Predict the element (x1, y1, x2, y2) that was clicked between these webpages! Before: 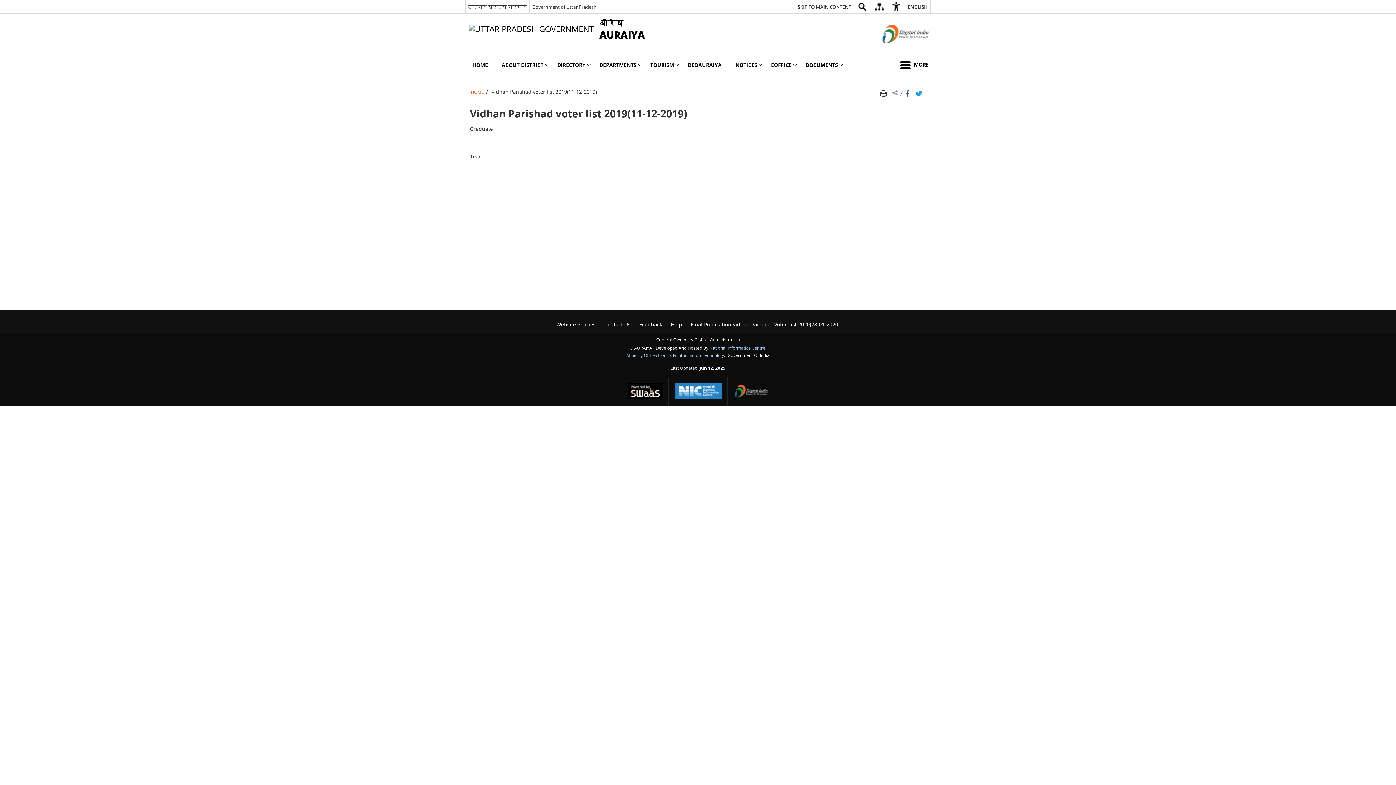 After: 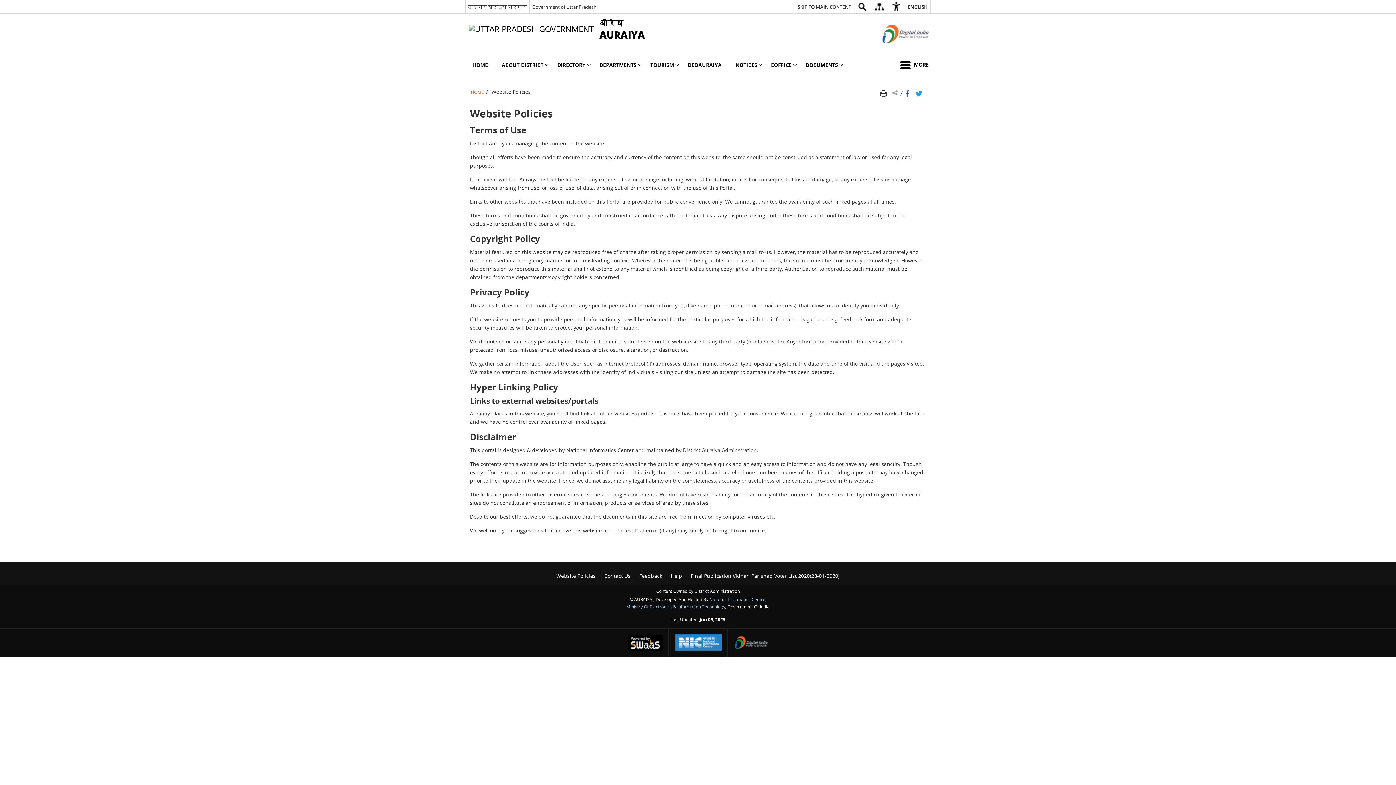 Action: label: Website Policies bbox: (552, 319, 599, 329)